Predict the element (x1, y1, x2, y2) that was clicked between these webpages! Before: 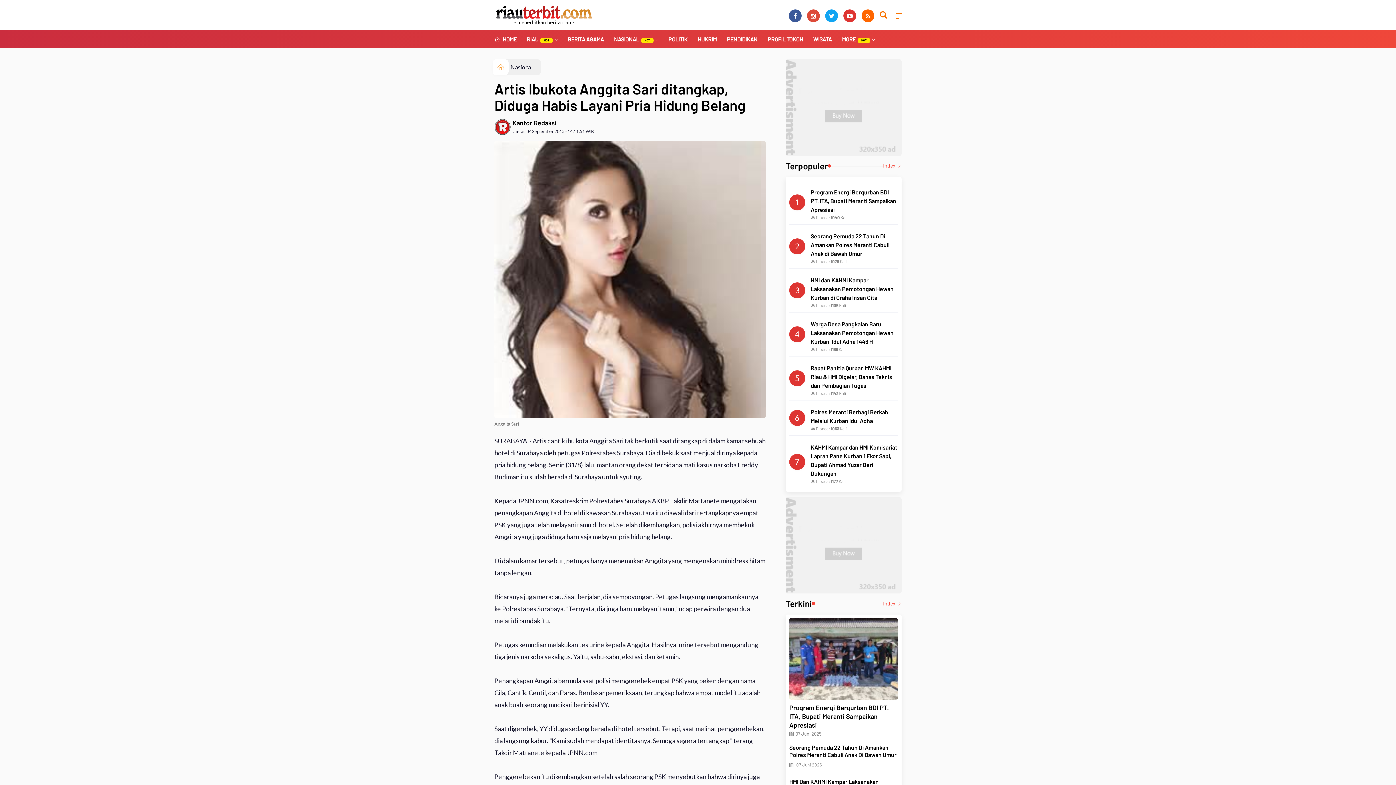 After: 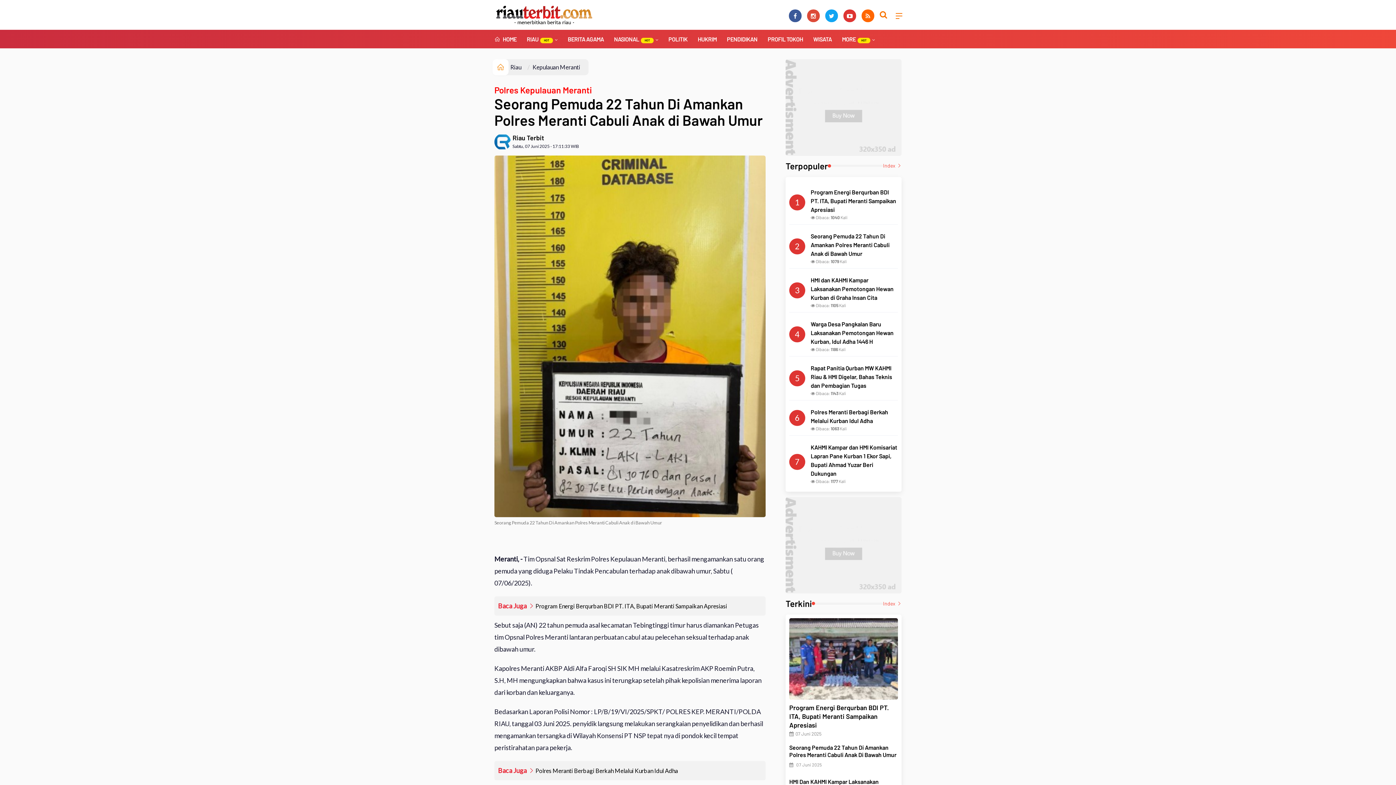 Action: label: Seorang Pemuda 22 Tahun Di Amankan Polres Meranti Cabuli Anak Di Bawah Umur bbox: (789, 744, 896, 758)